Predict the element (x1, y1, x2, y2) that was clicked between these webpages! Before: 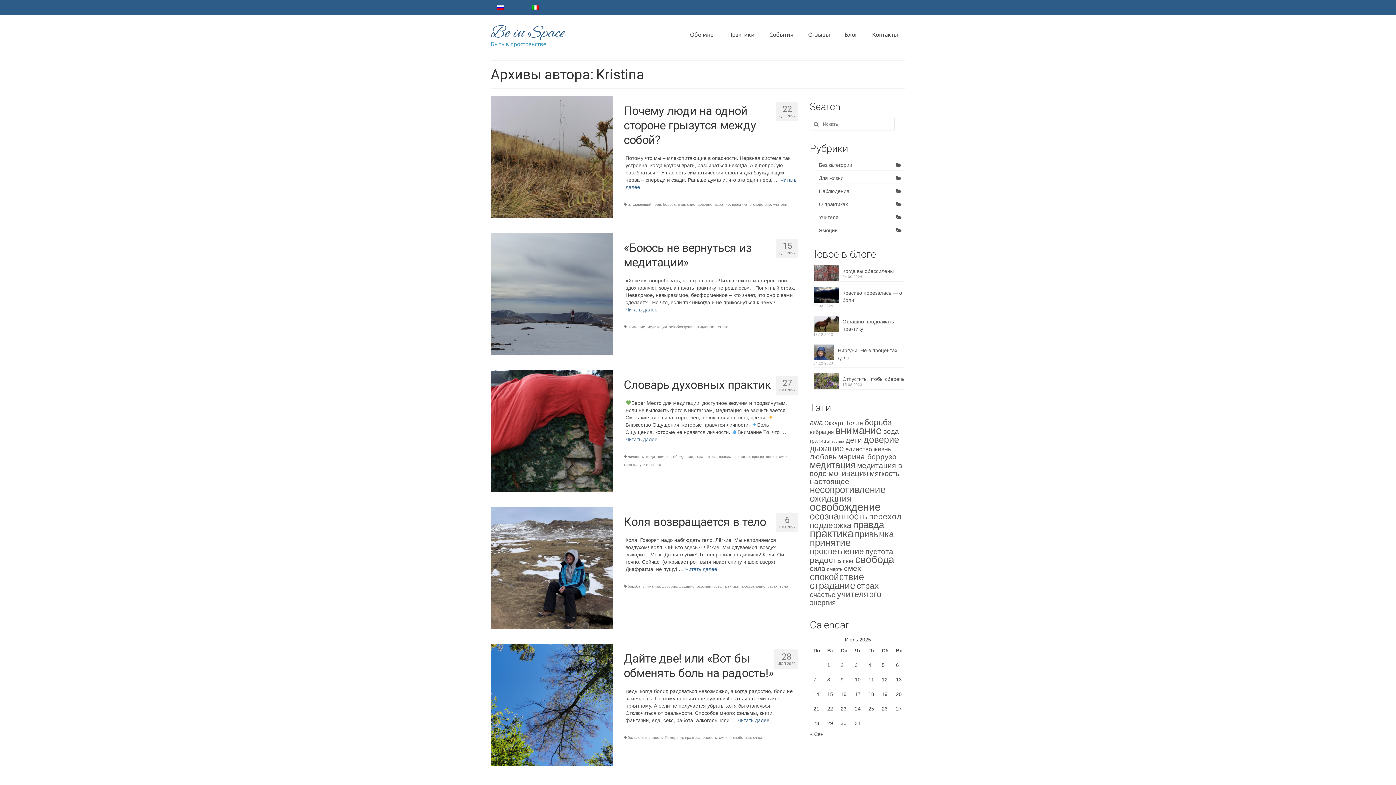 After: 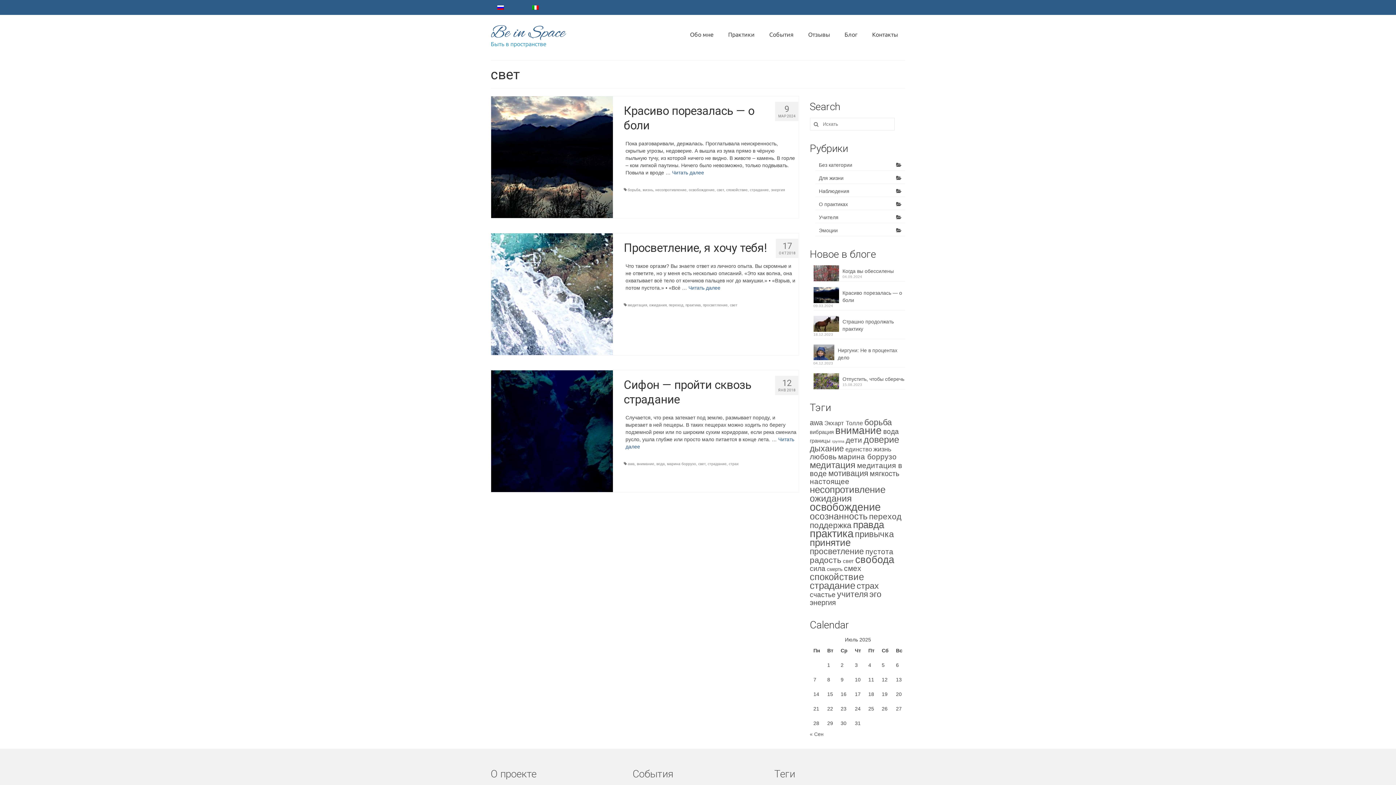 Action: label: свет (3 элемента) bbox: (843, 558, 854, 564)